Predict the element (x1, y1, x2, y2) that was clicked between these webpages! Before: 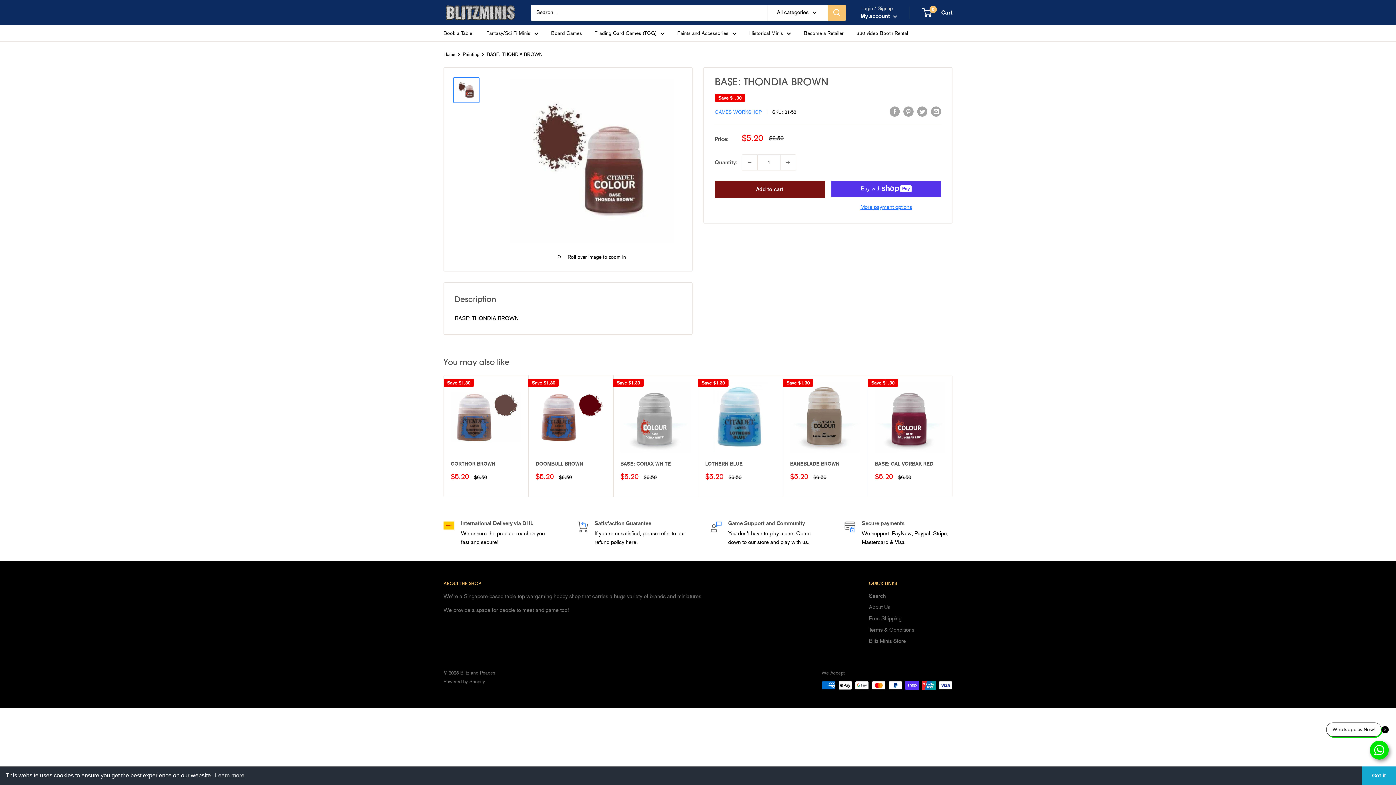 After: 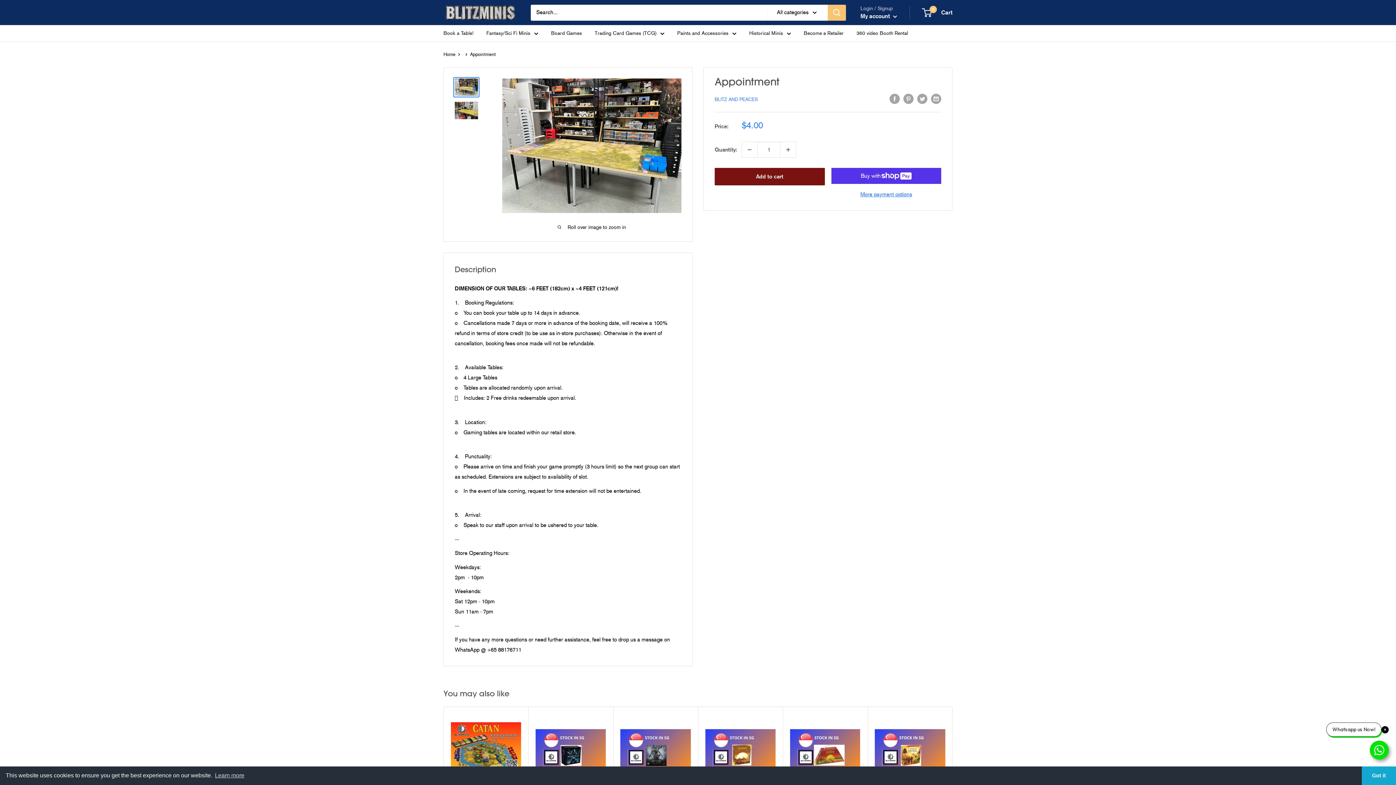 Action: bbox: (443, 28, 473, 37) label: Book a Table!